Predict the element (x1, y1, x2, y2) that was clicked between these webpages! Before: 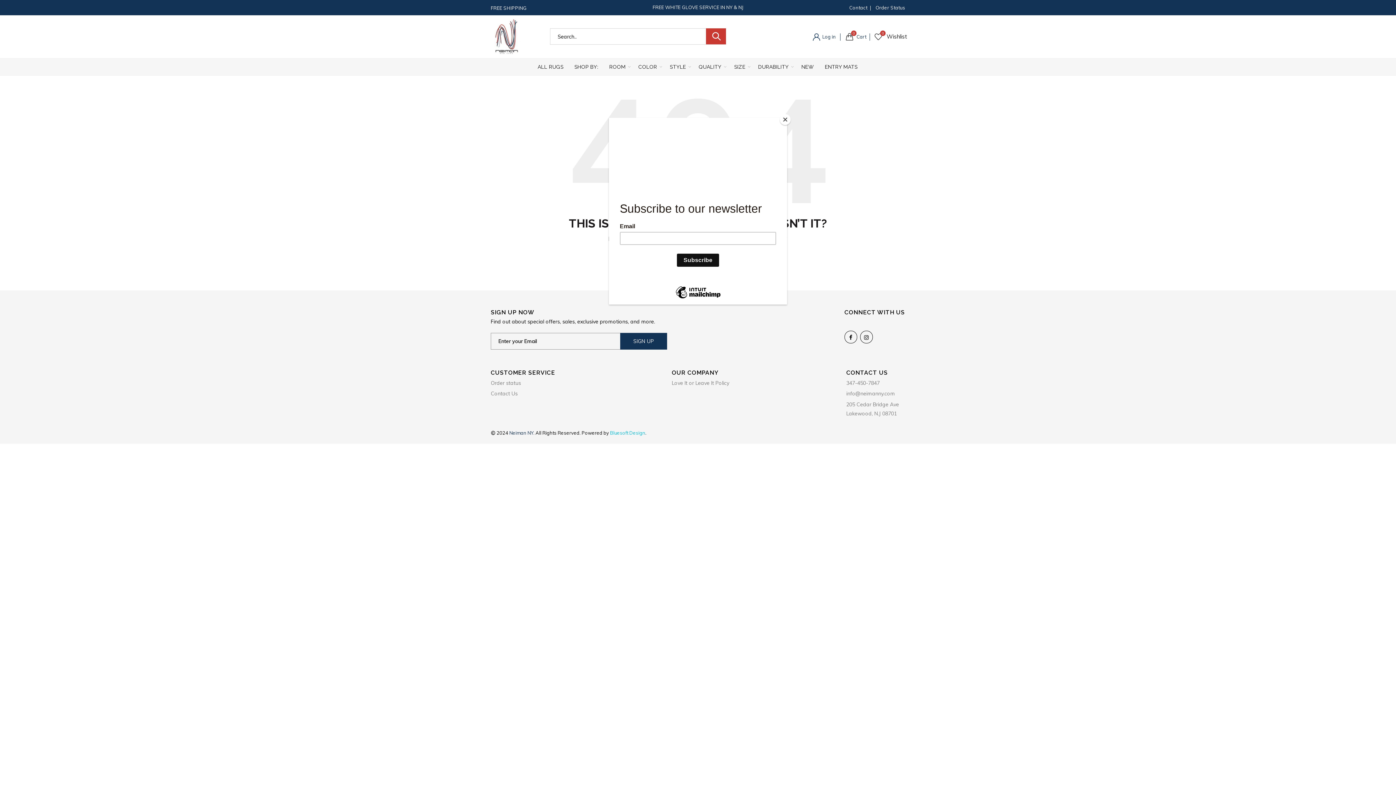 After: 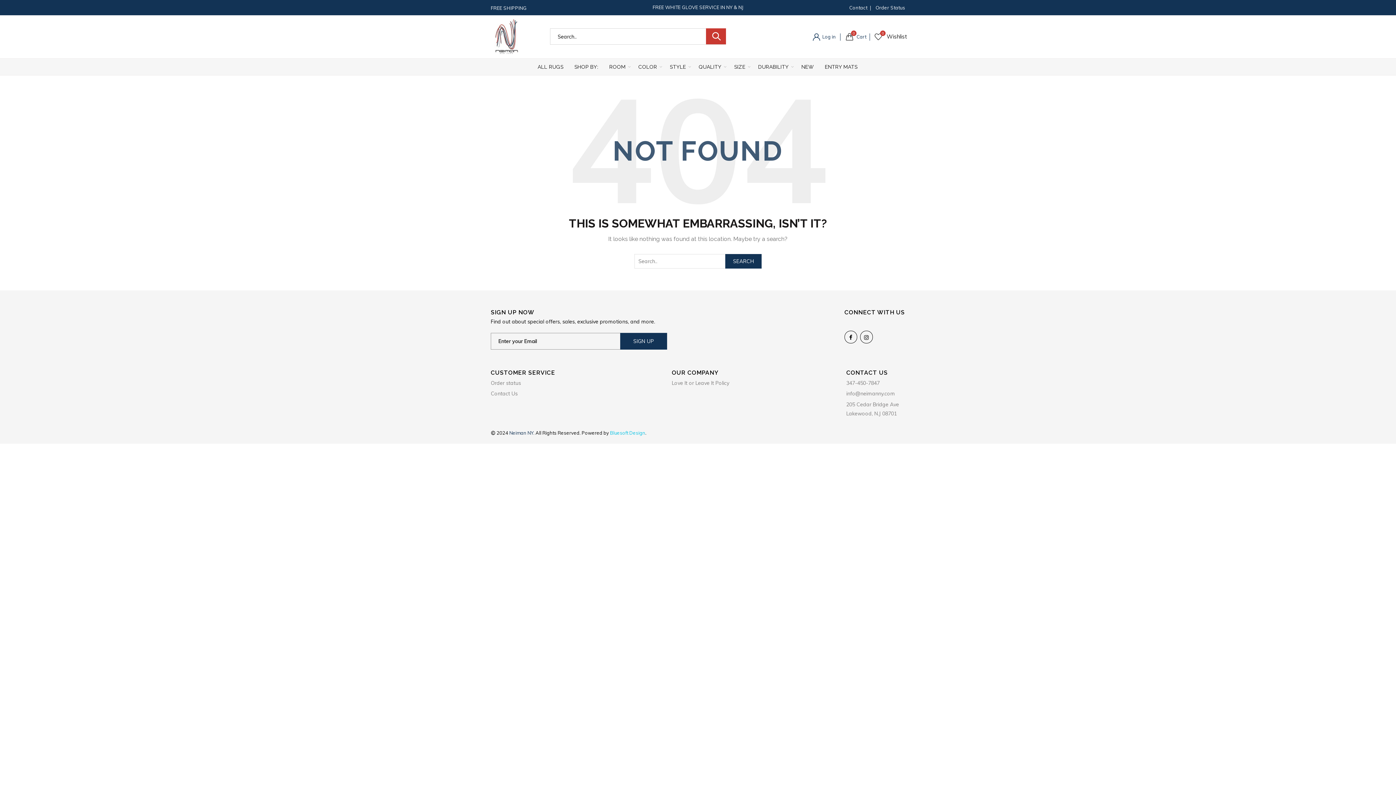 Action: bbox: (780, 114, 790, 125) label: Close